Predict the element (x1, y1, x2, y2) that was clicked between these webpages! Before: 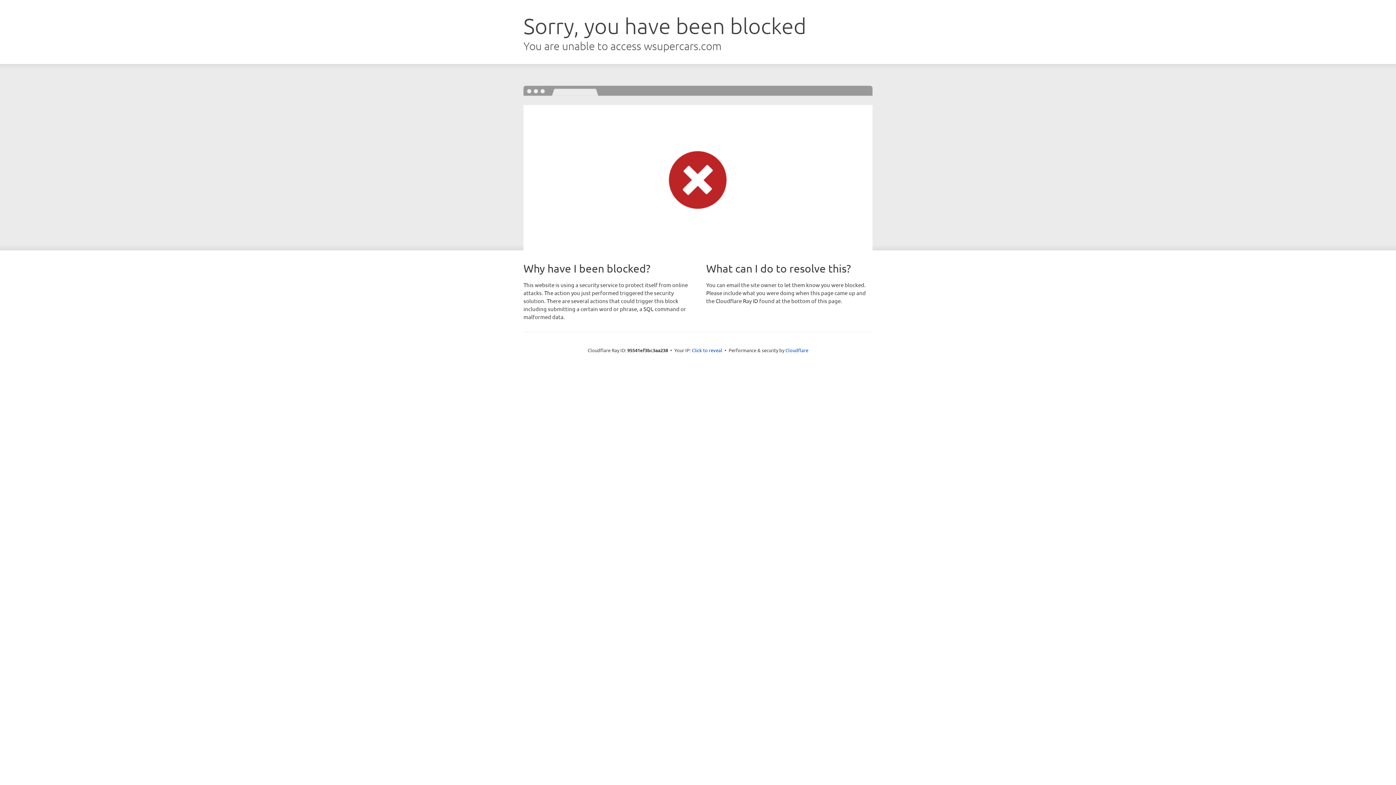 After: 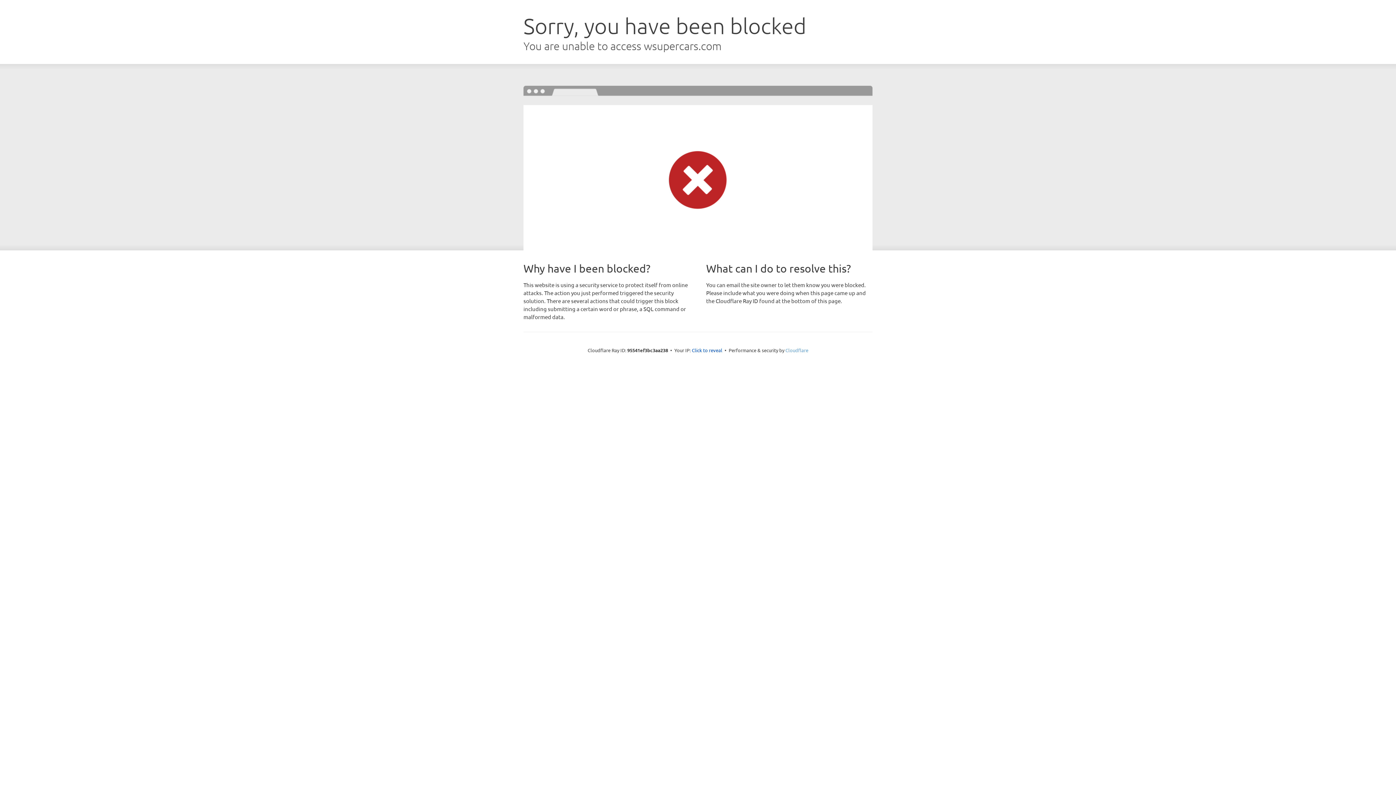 Action: label: Cloudflare bbox: (785, 347, 808, 353)